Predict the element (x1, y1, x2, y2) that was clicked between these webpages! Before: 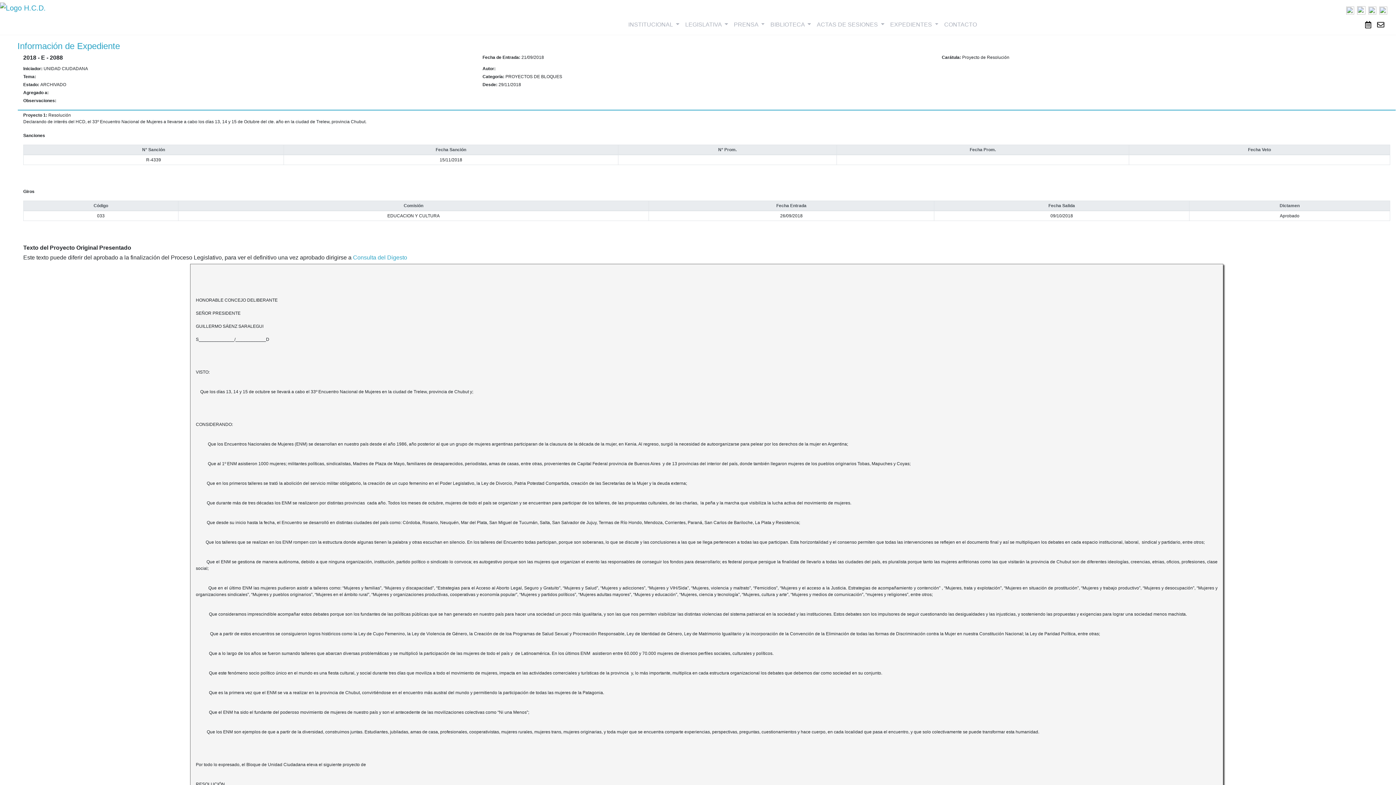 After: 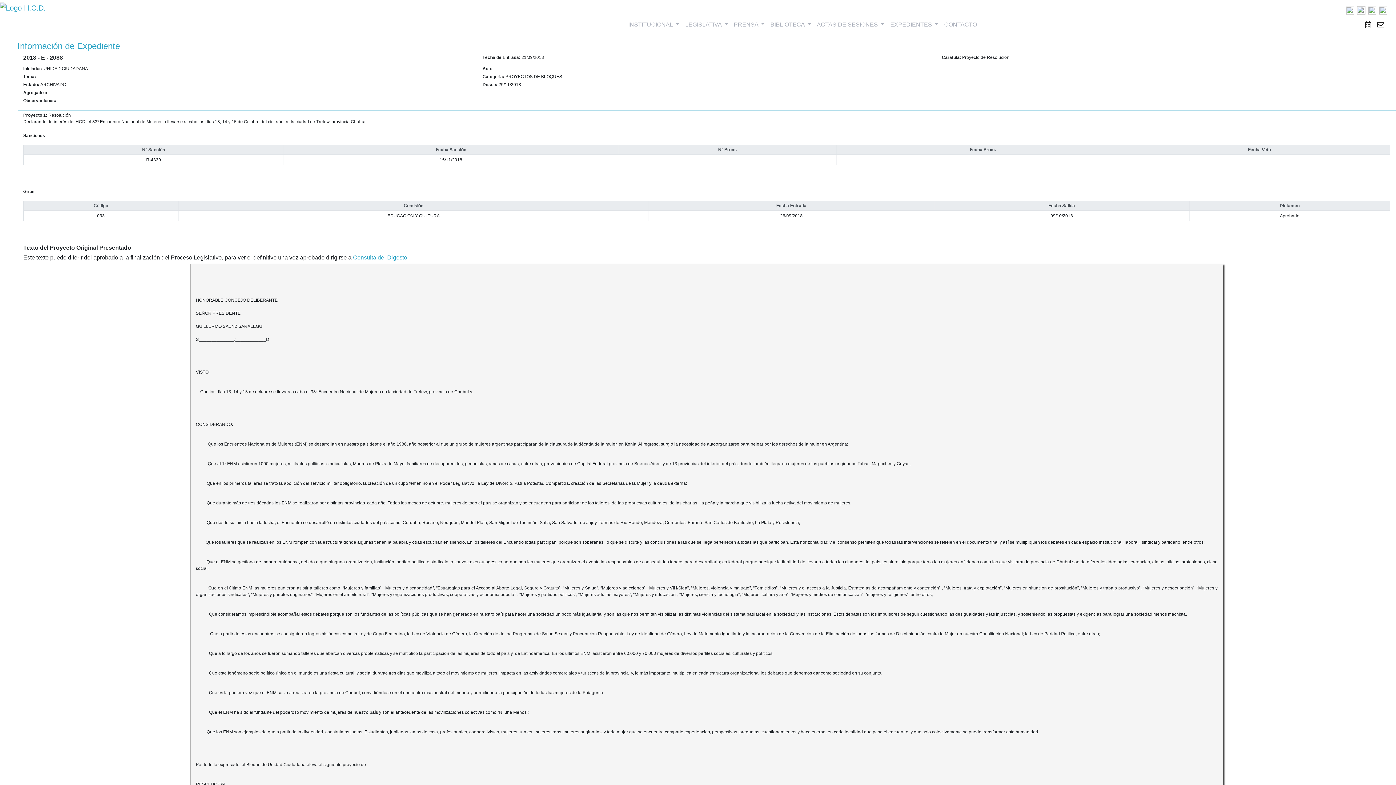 Action: bbox: (1379, 5, 1387, 14)